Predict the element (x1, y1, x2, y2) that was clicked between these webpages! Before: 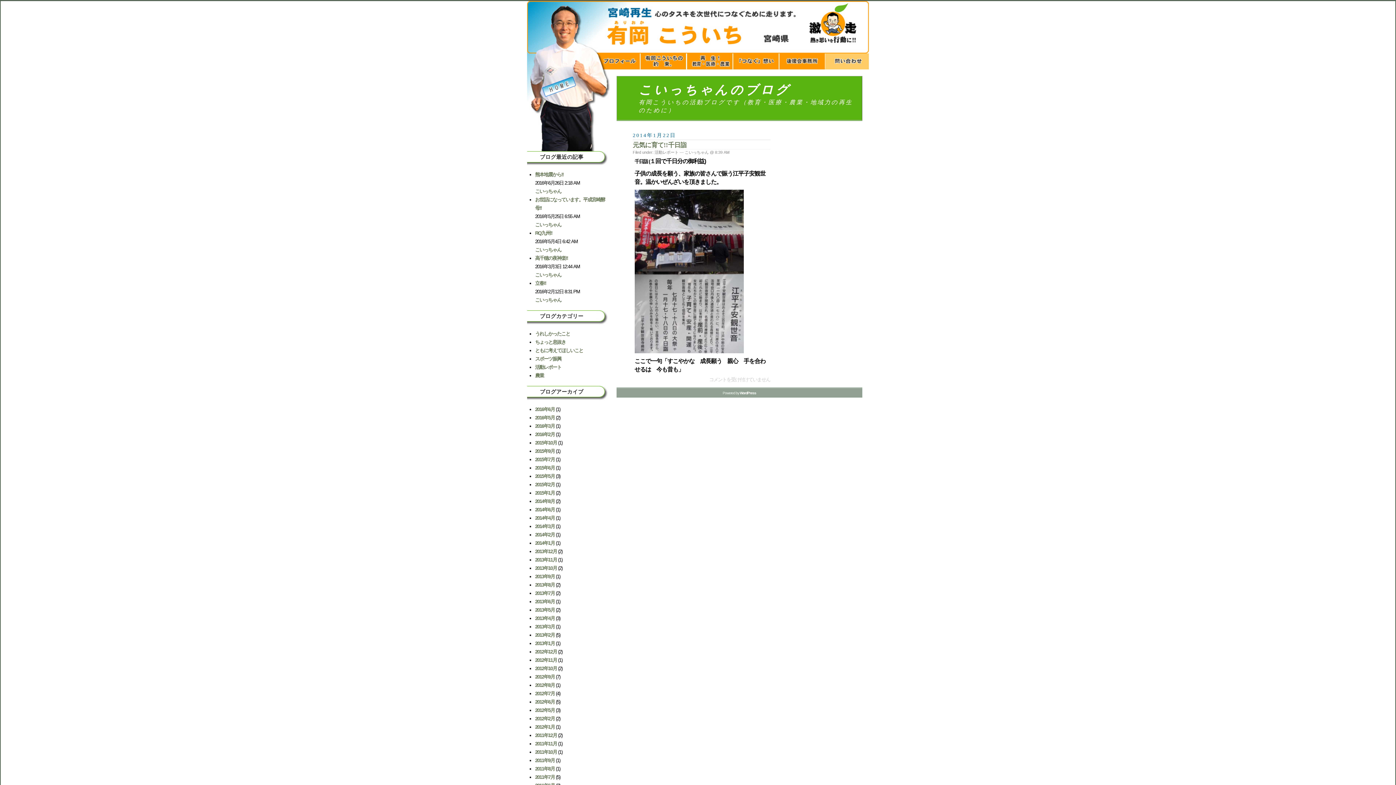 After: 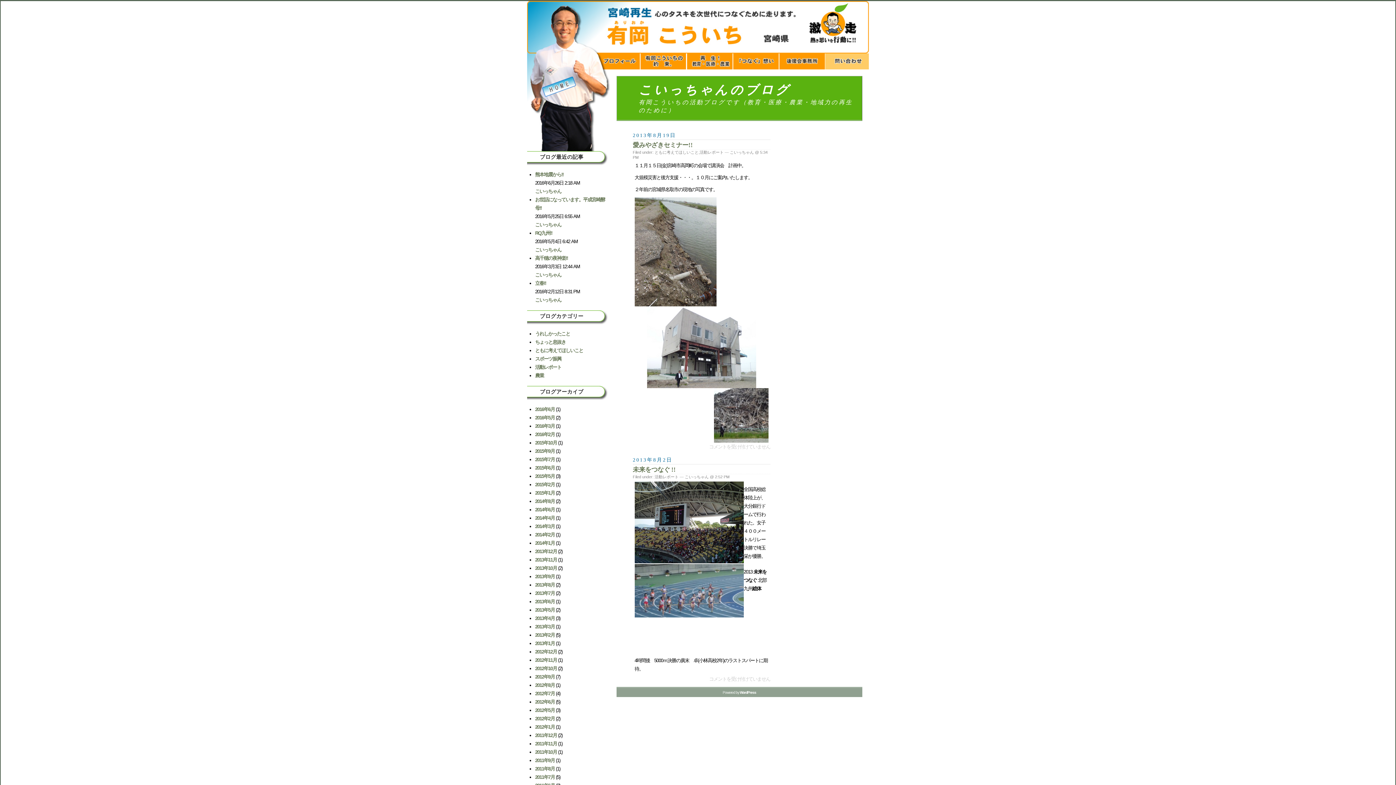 Action: bbox: (535, 582, 554, 588) label: 2013年8月